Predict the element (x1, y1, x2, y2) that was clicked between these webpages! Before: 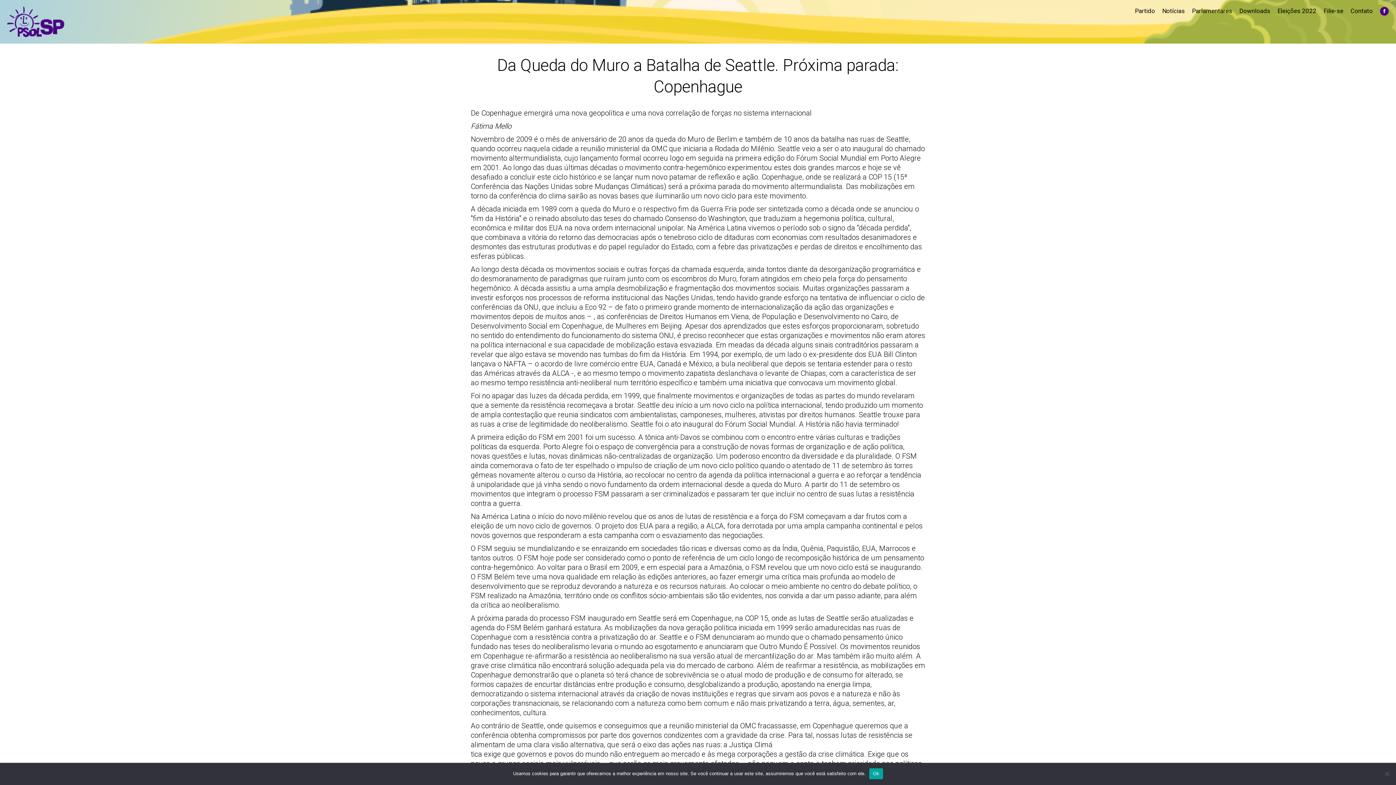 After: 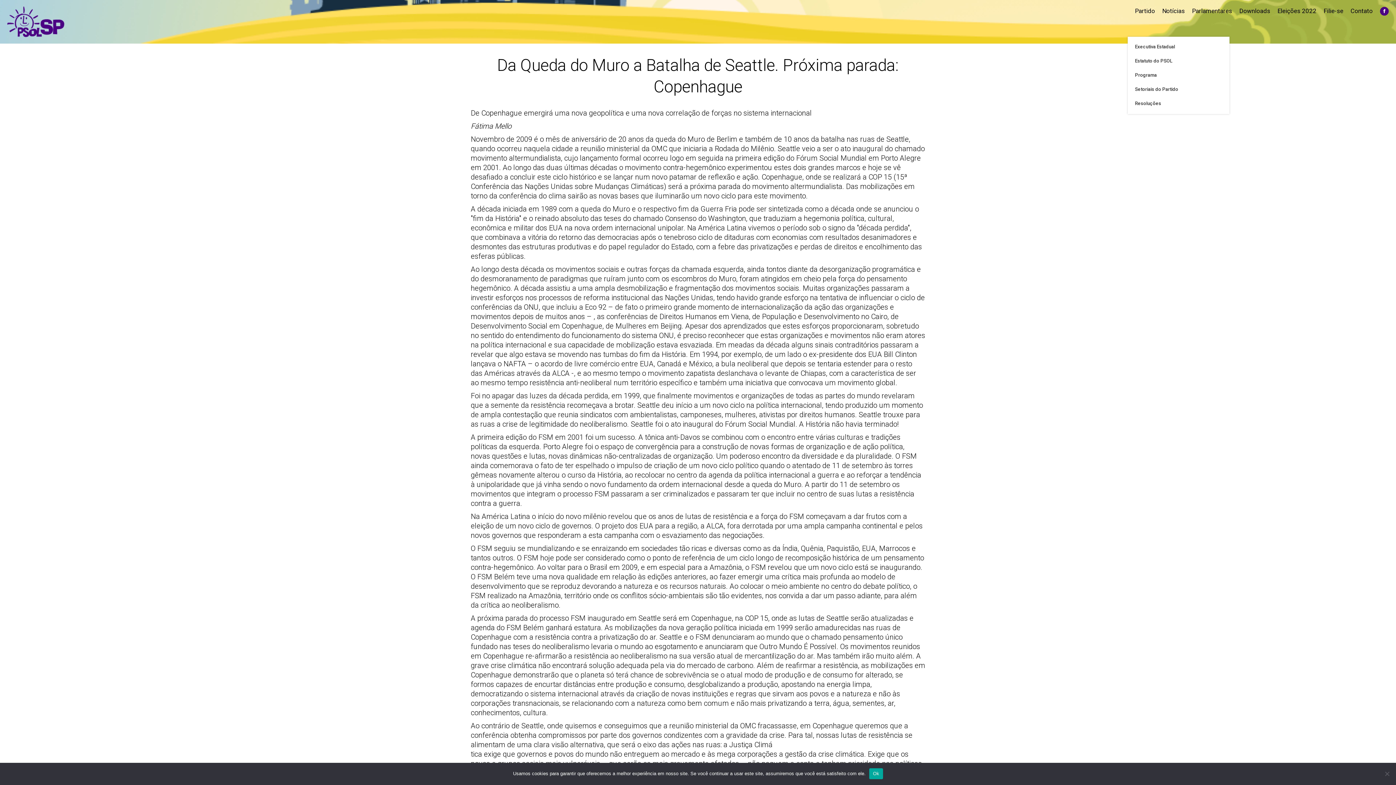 Action: bbox: (1135, 7, 1155, 36) label: Partido